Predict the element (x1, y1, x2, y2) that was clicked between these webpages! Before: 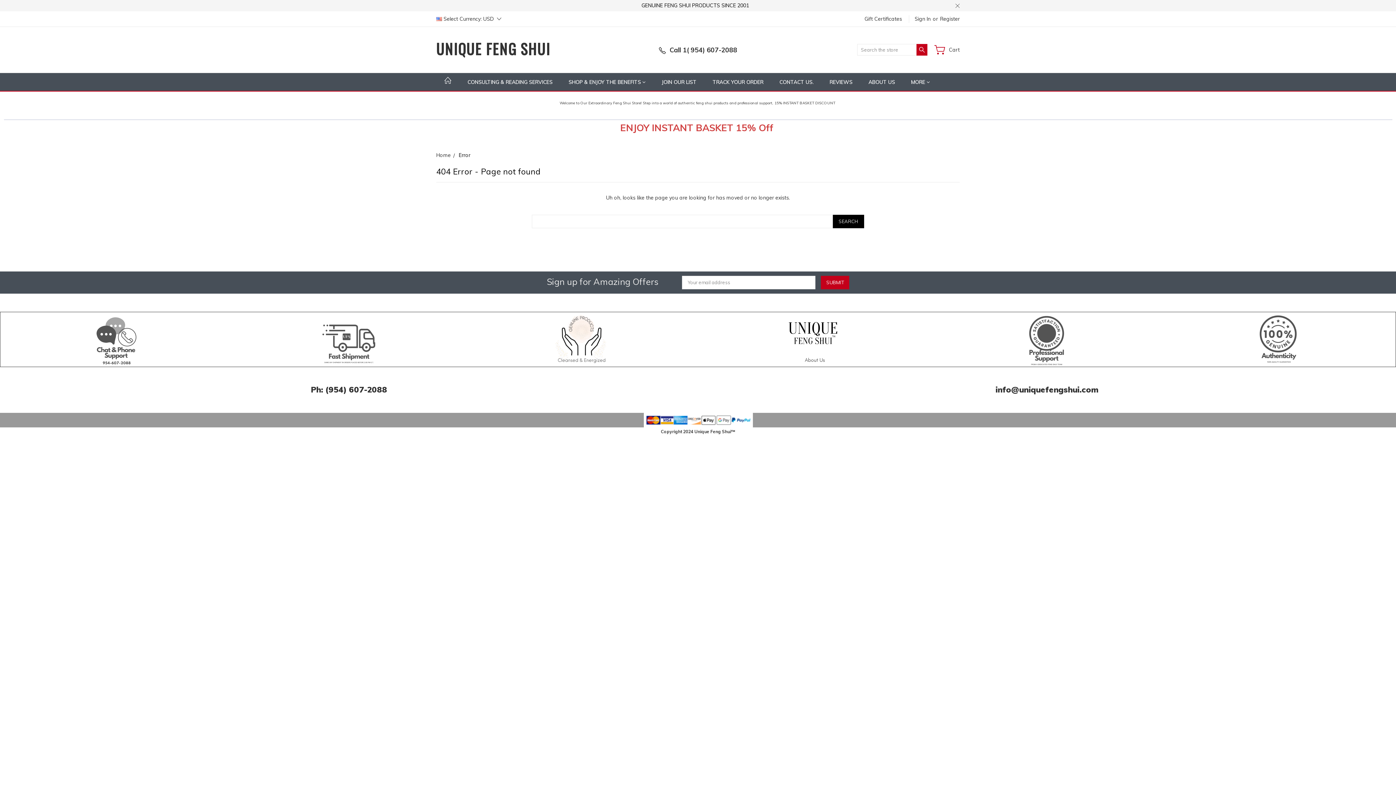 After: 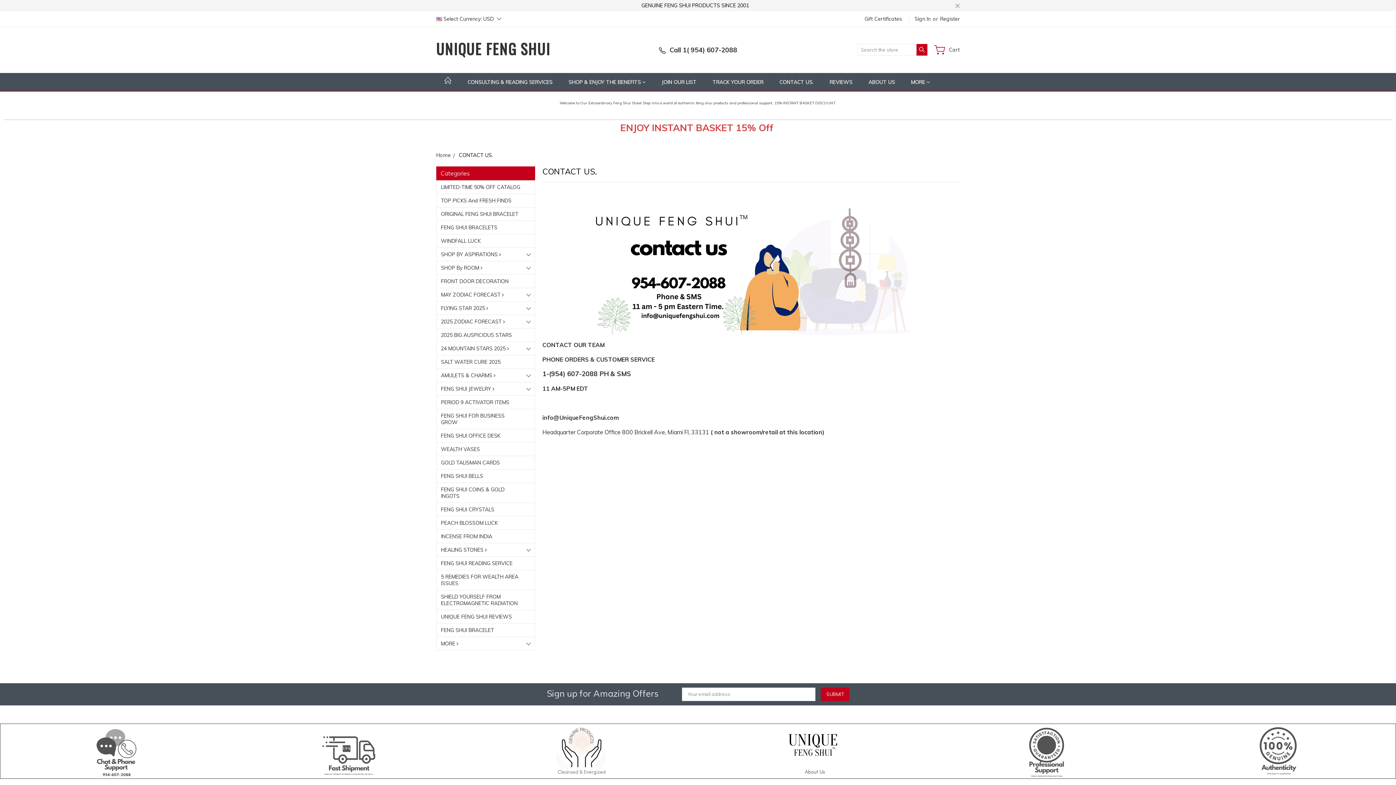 Action: bbox: (4, 312, 229, 366)